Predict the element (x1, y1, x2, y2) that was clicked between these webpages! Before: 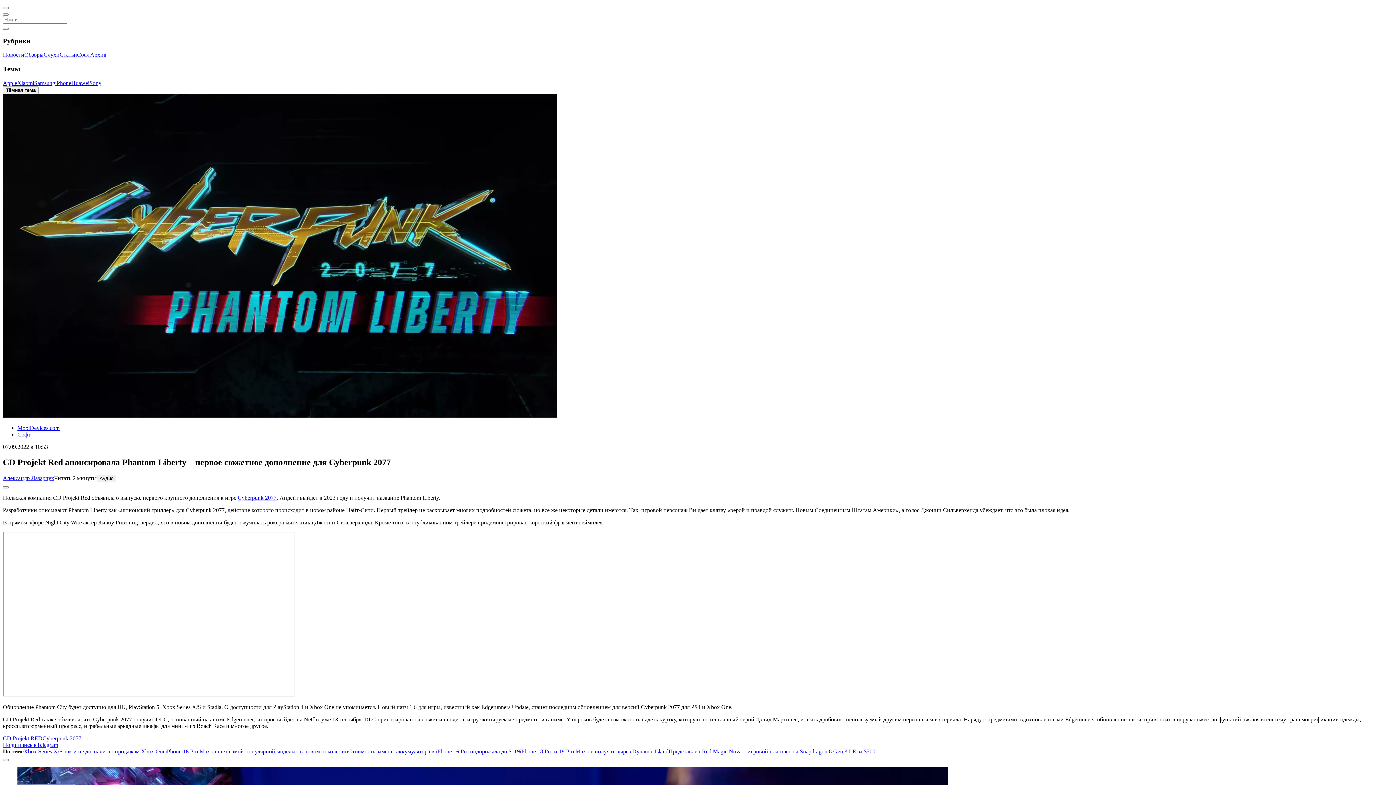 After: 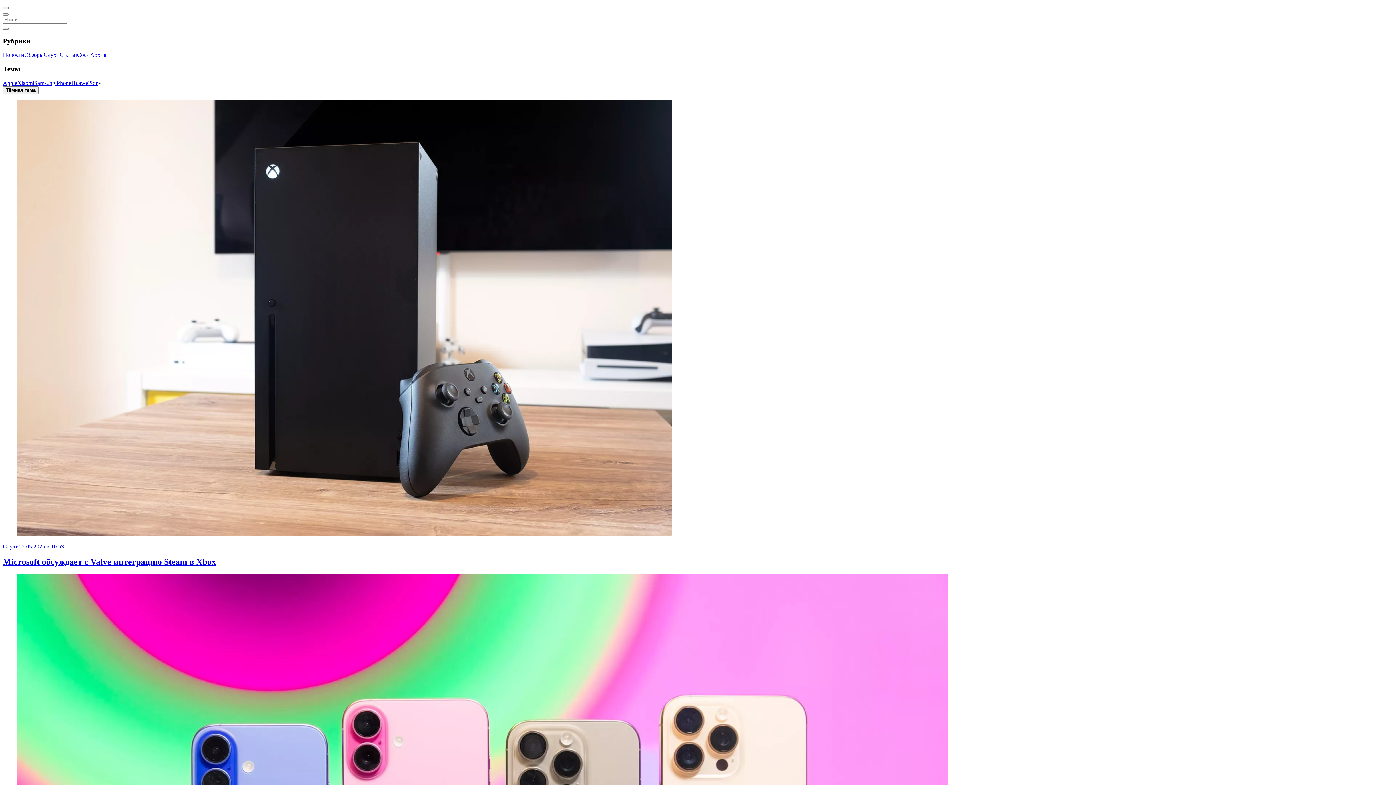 Action: label: Слухи bbox: (43, 51, 59, 57)